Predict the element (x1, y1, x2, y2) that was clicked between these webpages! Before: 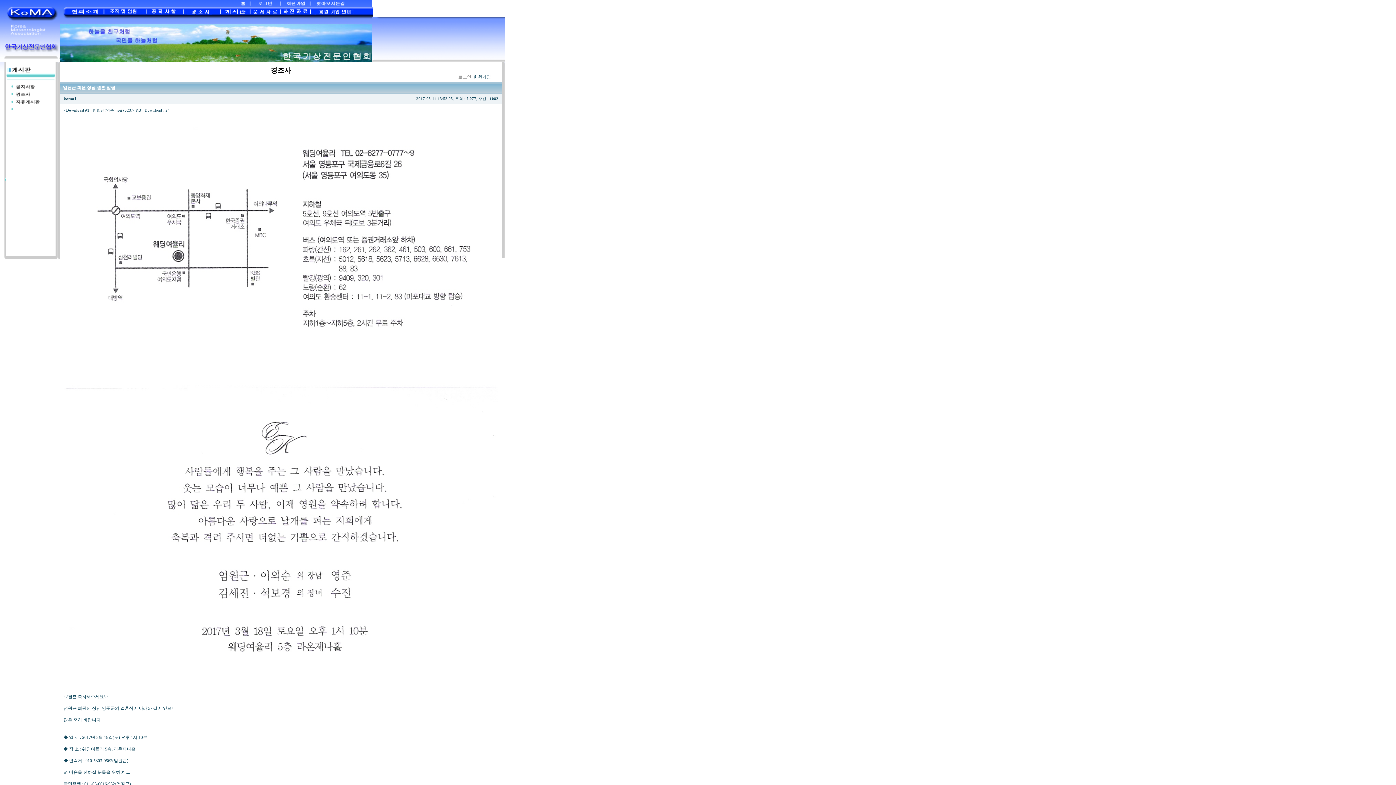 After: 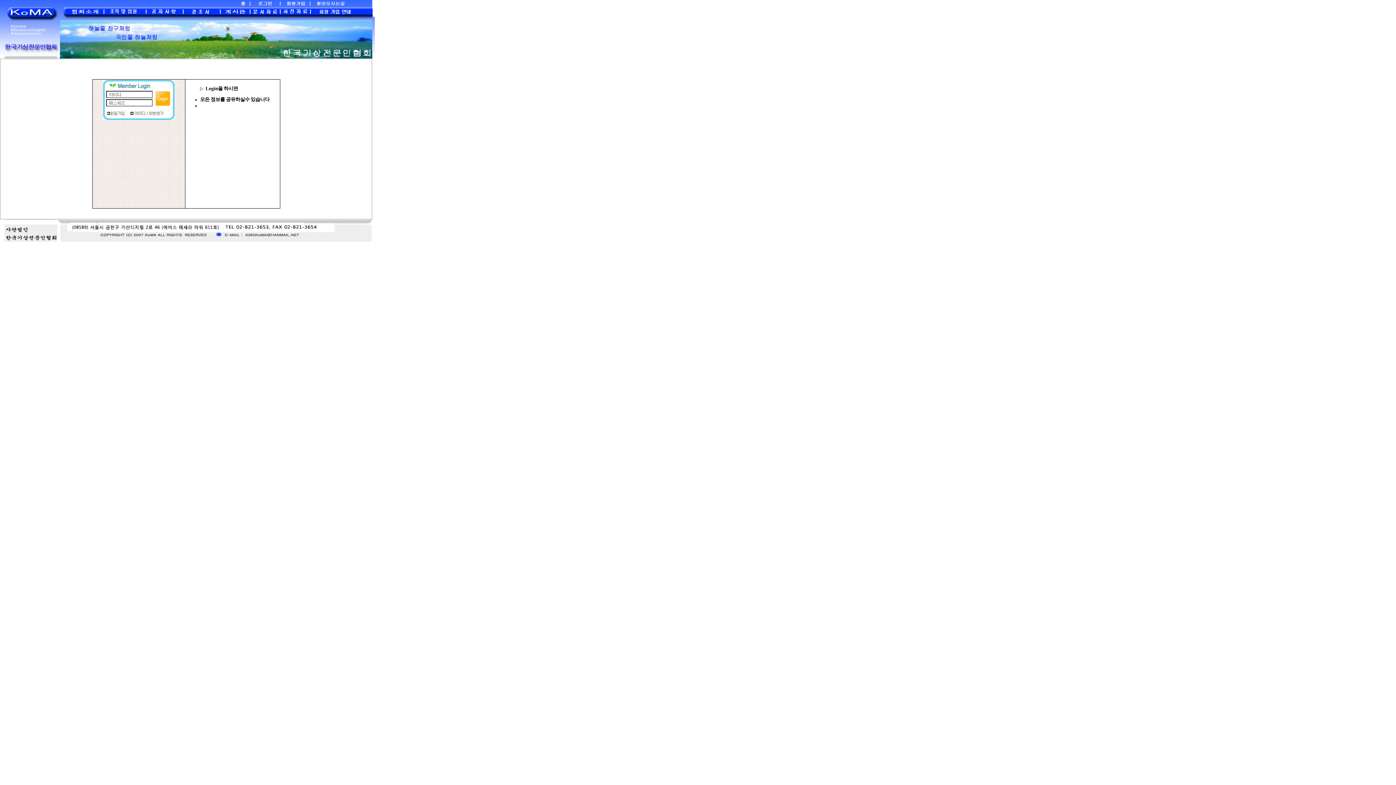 Action: bbox: (250, 3, 280, 8)